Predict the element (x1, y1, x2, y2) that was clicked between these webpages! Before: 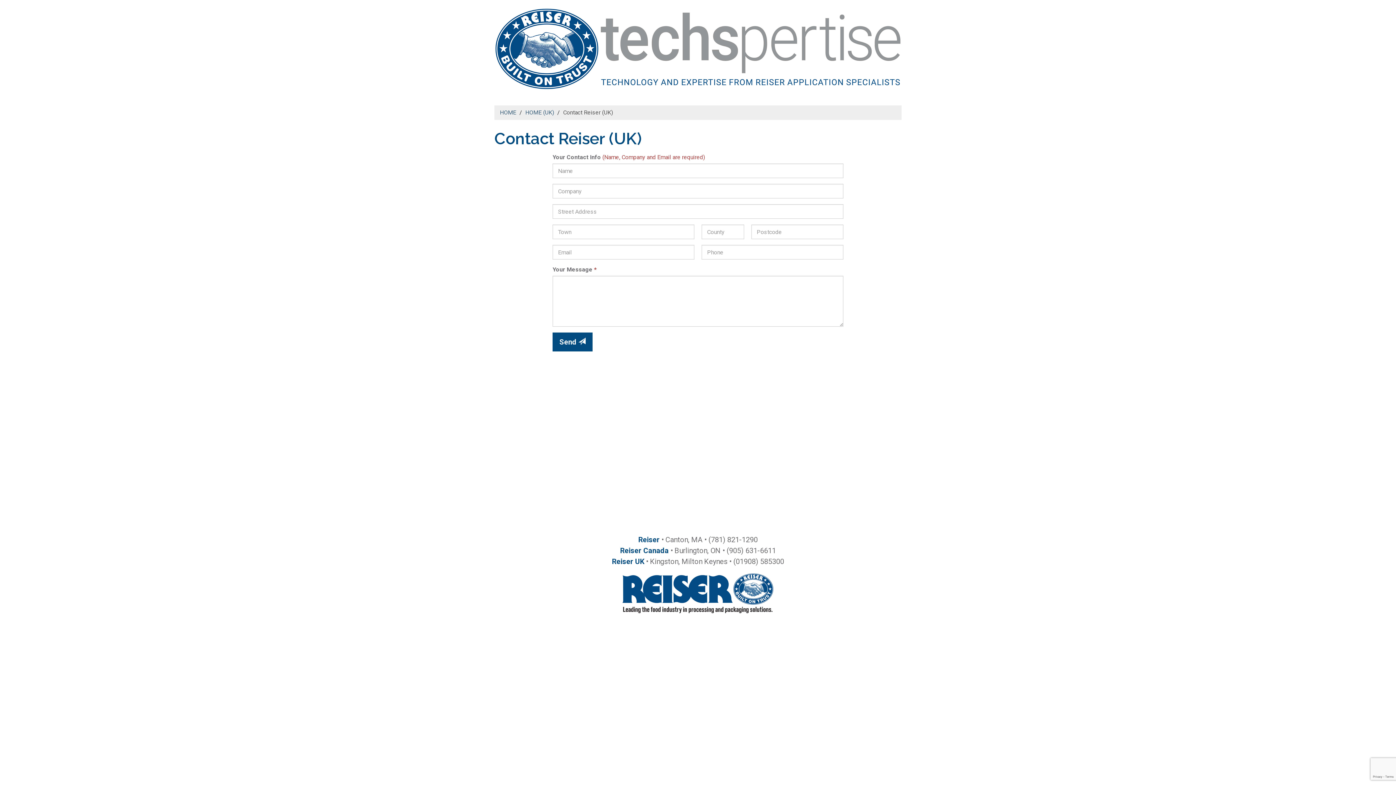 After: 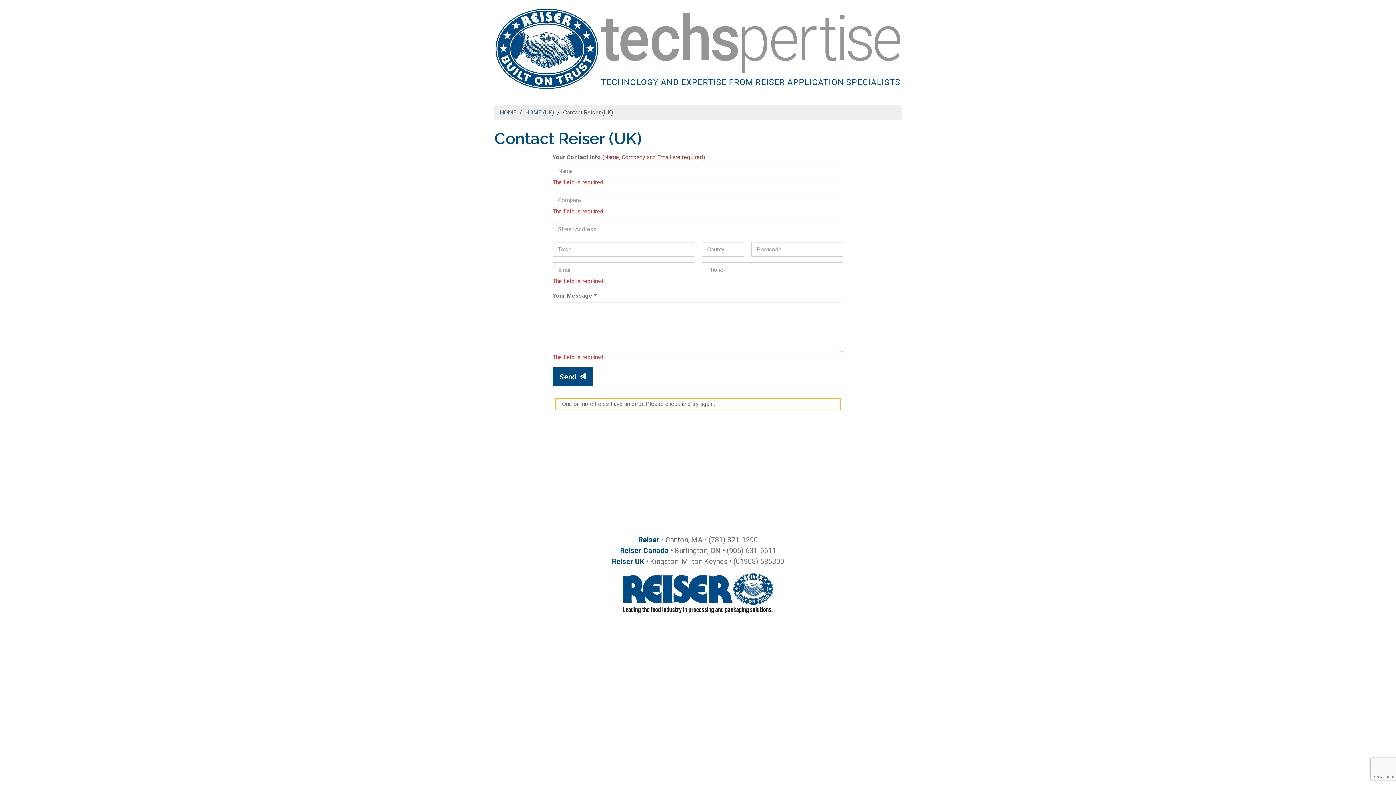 Action: bbox: (552, 332, 592, 351) label: Send 